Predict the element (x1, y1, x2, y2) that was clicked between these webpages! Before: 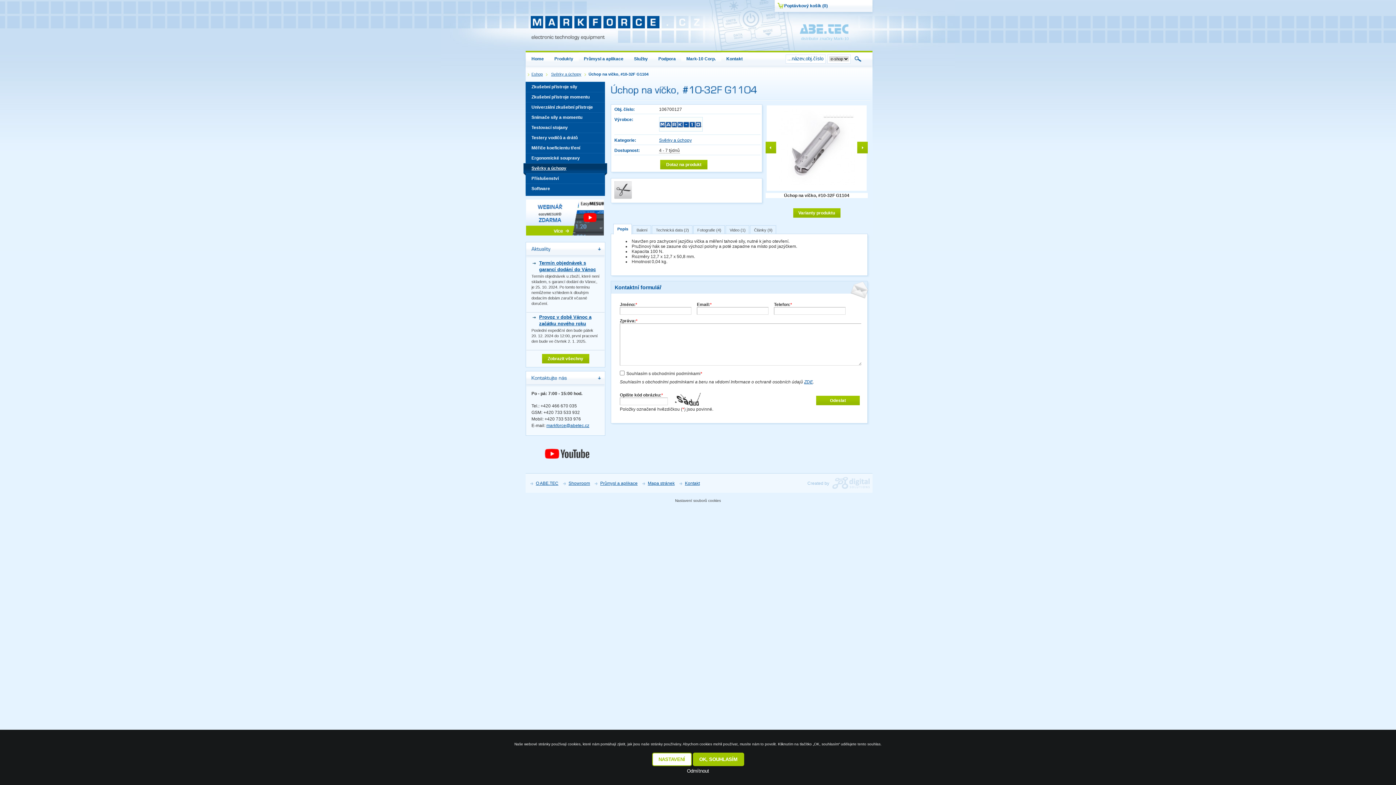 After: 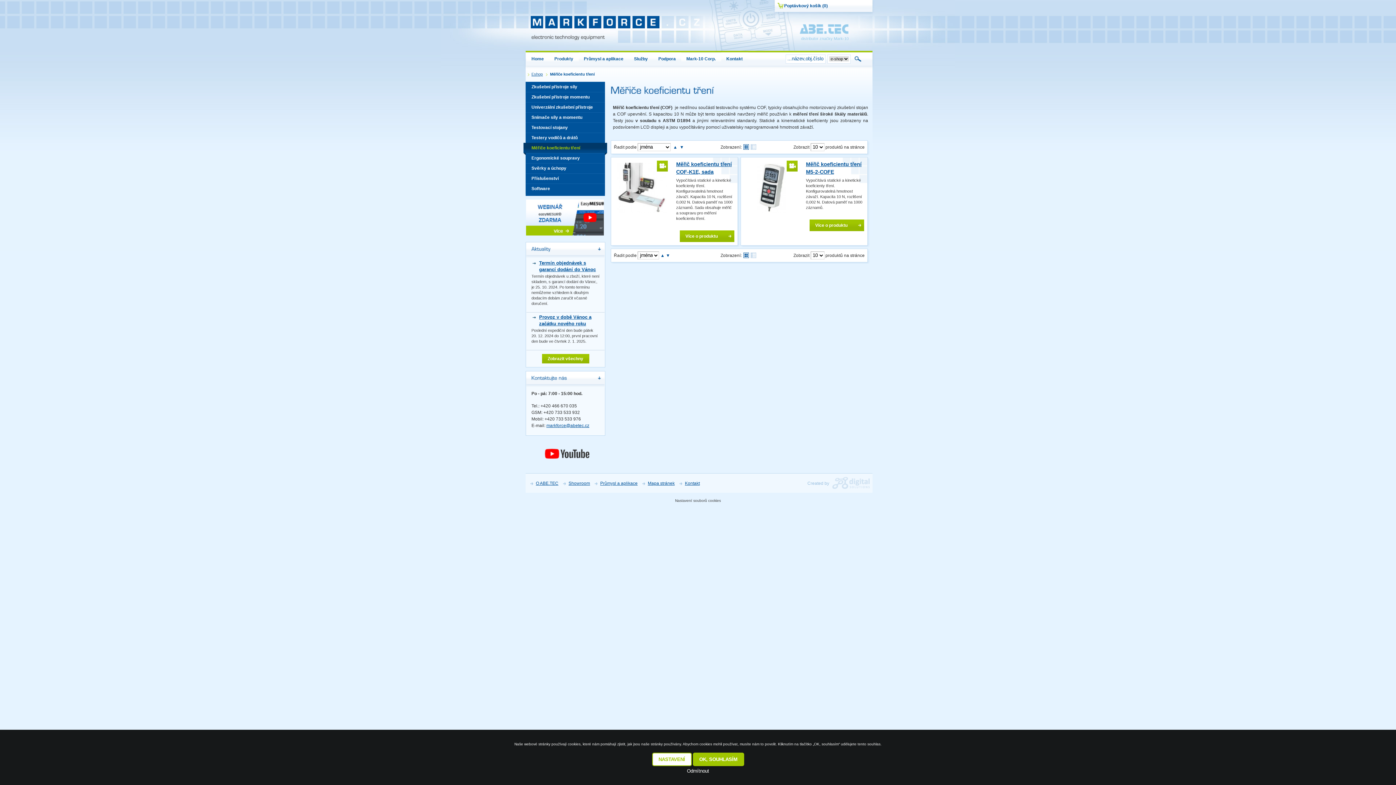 Action: label: Měřiče koeficientu tření bbox: (525, 142, 605, 153)